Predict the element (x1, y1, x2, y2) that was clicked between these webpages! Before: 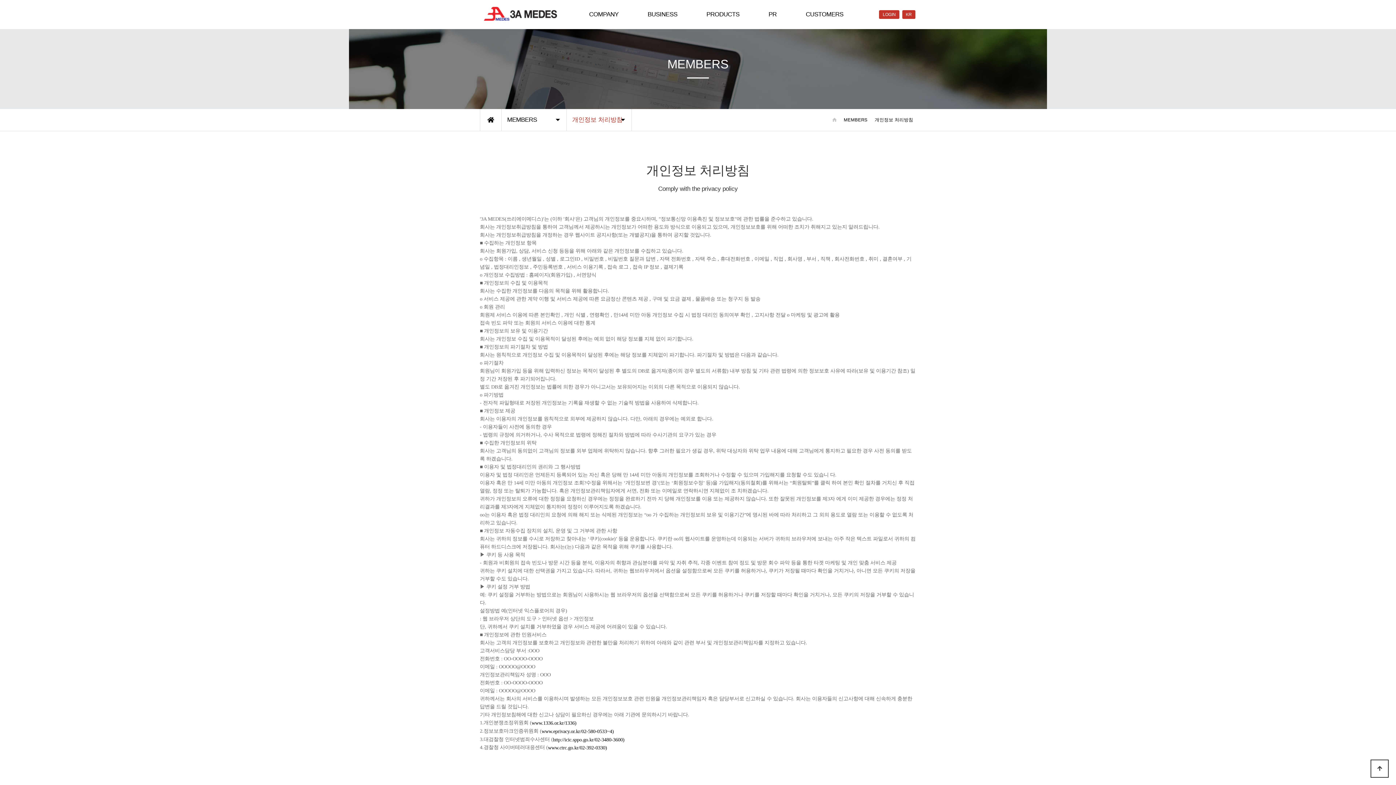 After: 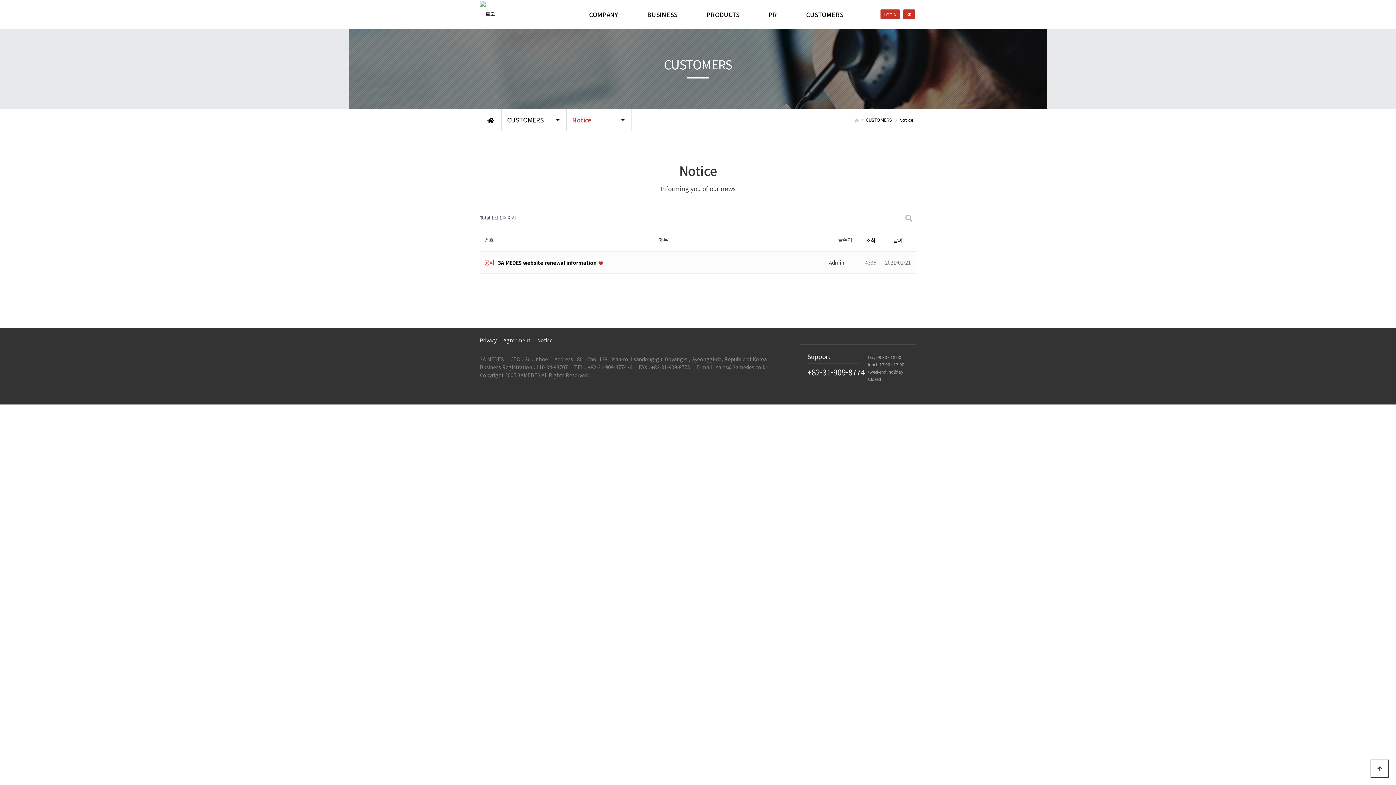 Action: label: CUSTOMERS bbox: (791, 0, 858, 29)